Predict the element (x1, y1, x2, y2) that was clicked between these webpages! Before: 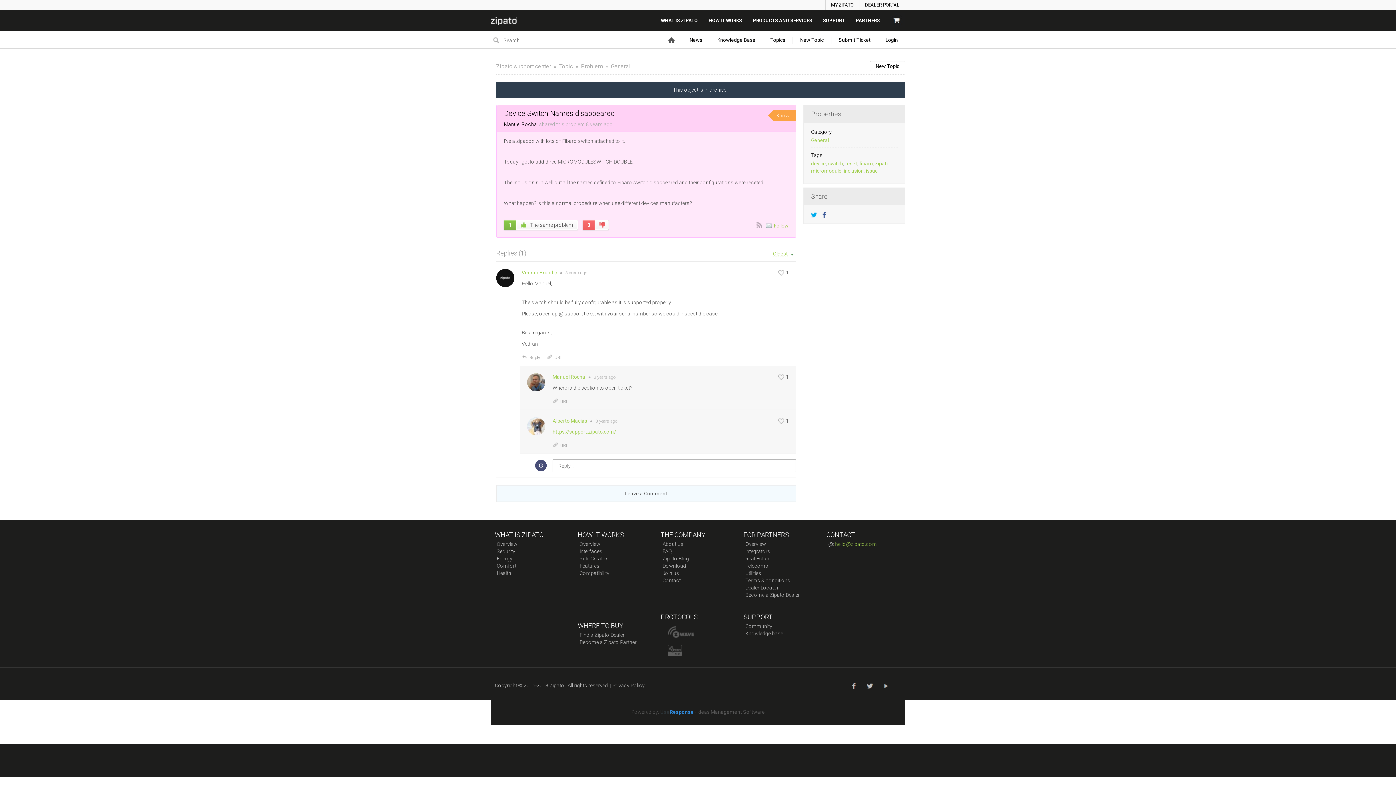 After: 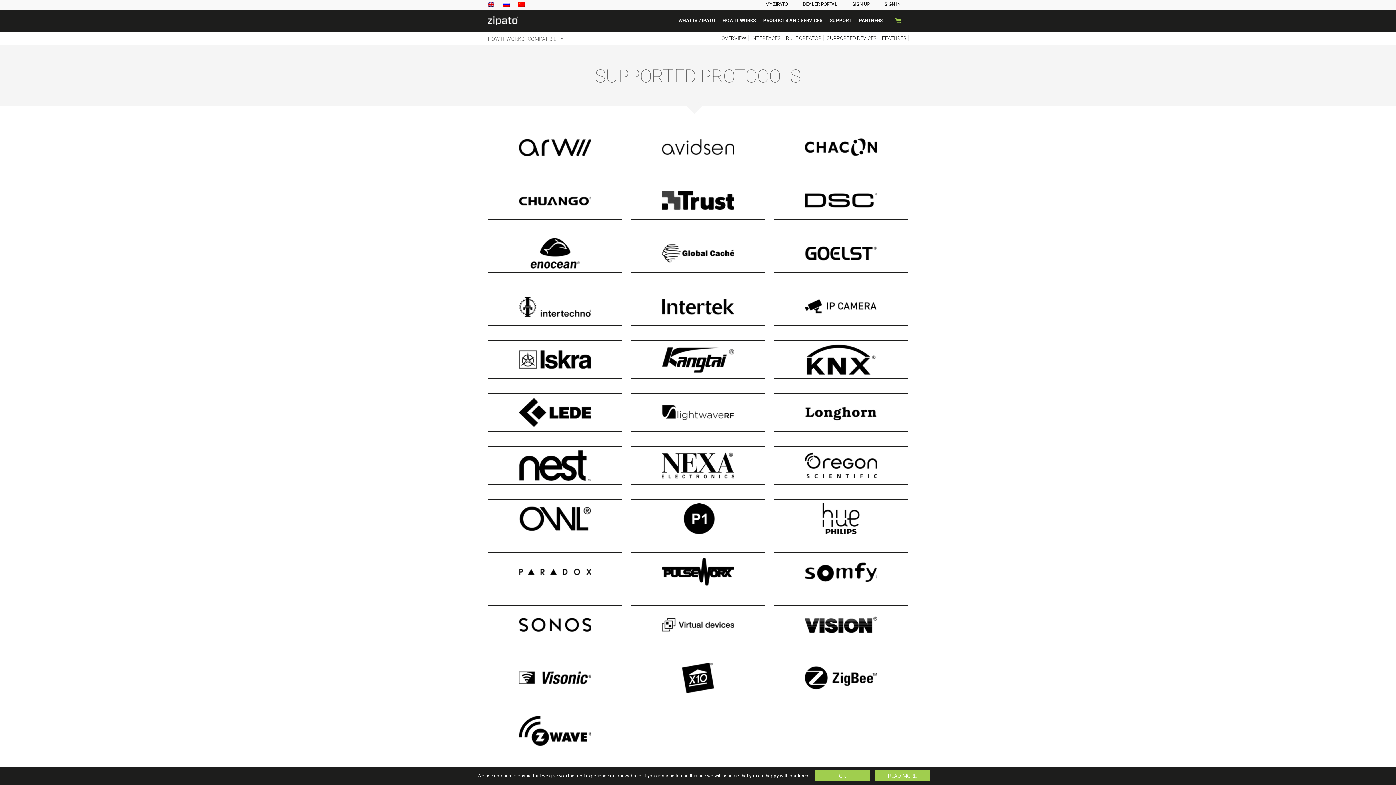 Action: bbox: (579, 570, 609, 576) label: Compatibility
